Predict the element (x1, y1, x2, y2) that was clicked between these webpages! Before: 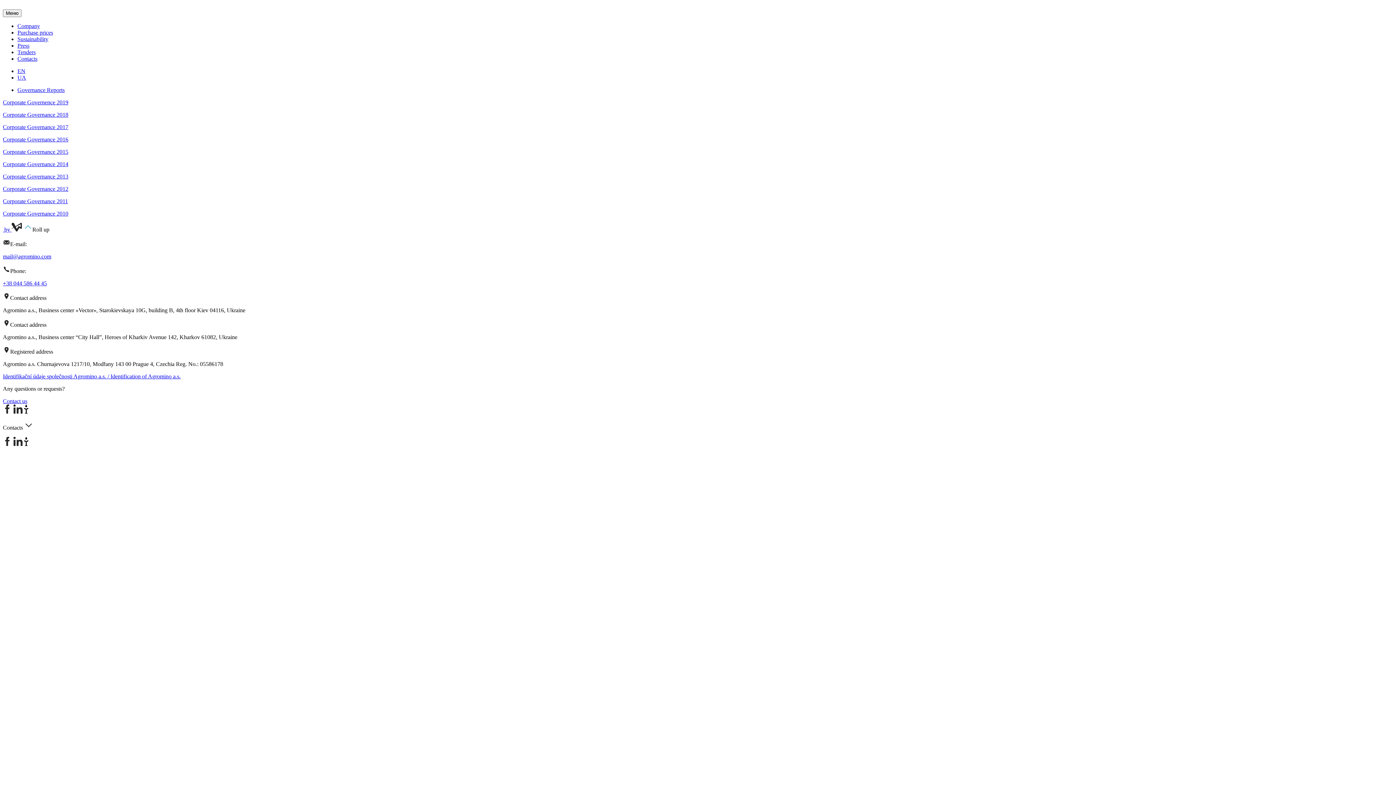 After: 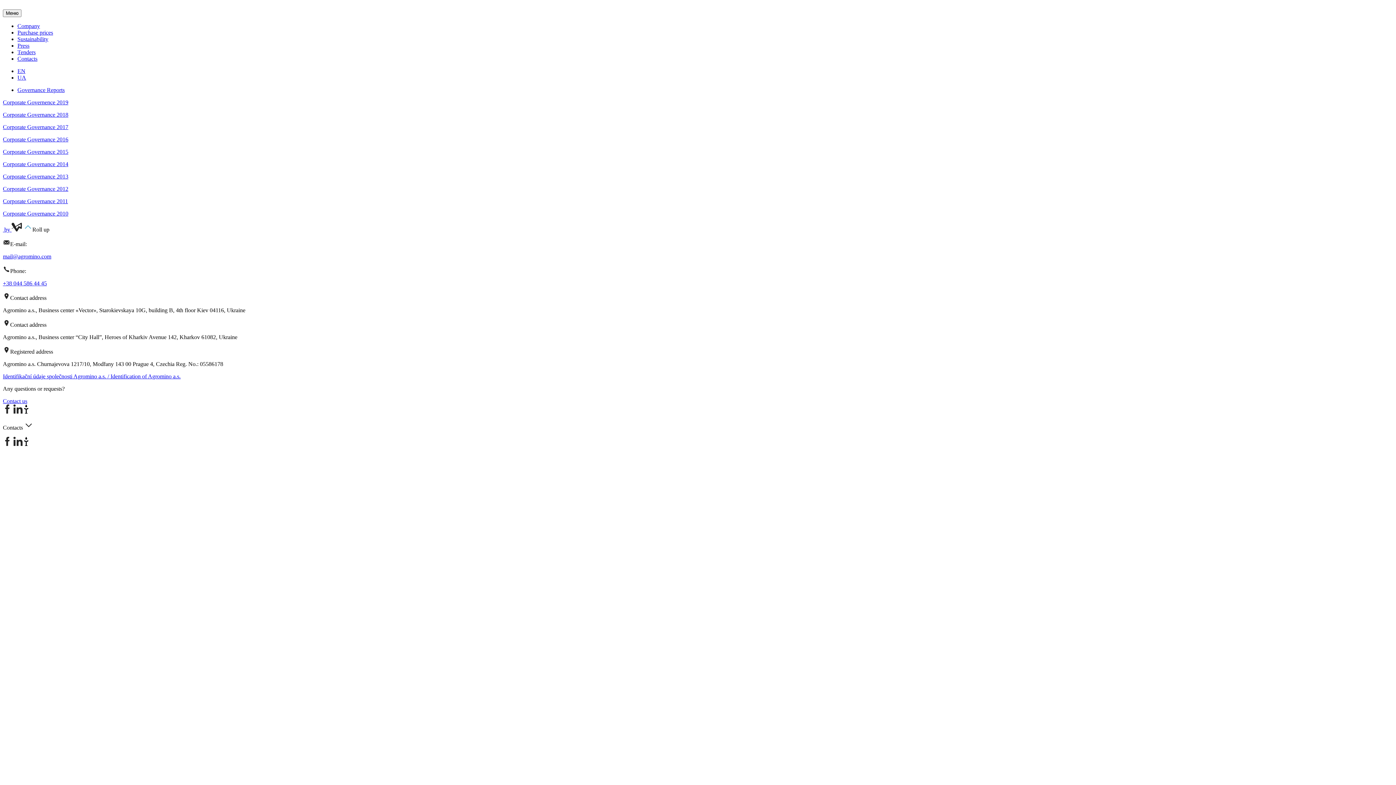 Action: label: Governance Reports bbox: (17, 86, 64, 93)